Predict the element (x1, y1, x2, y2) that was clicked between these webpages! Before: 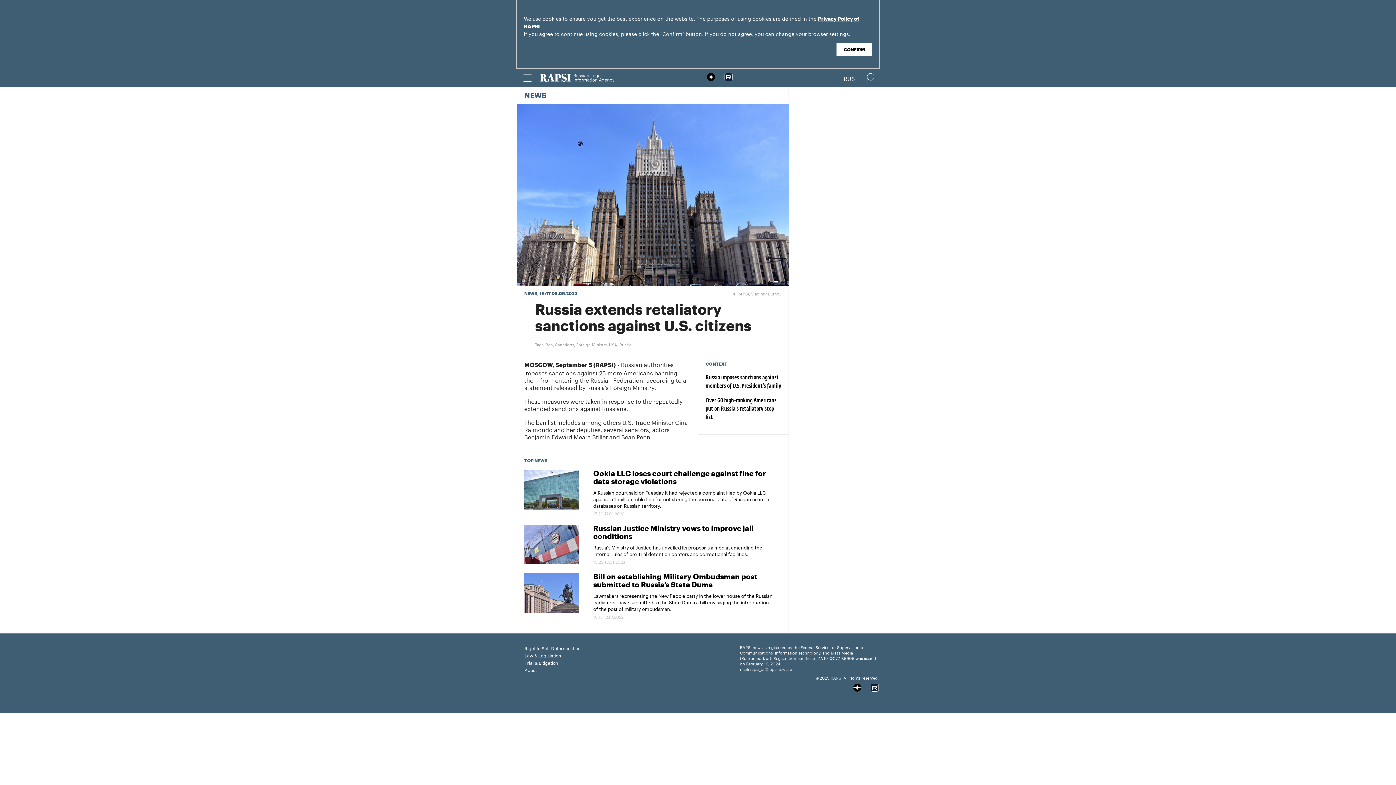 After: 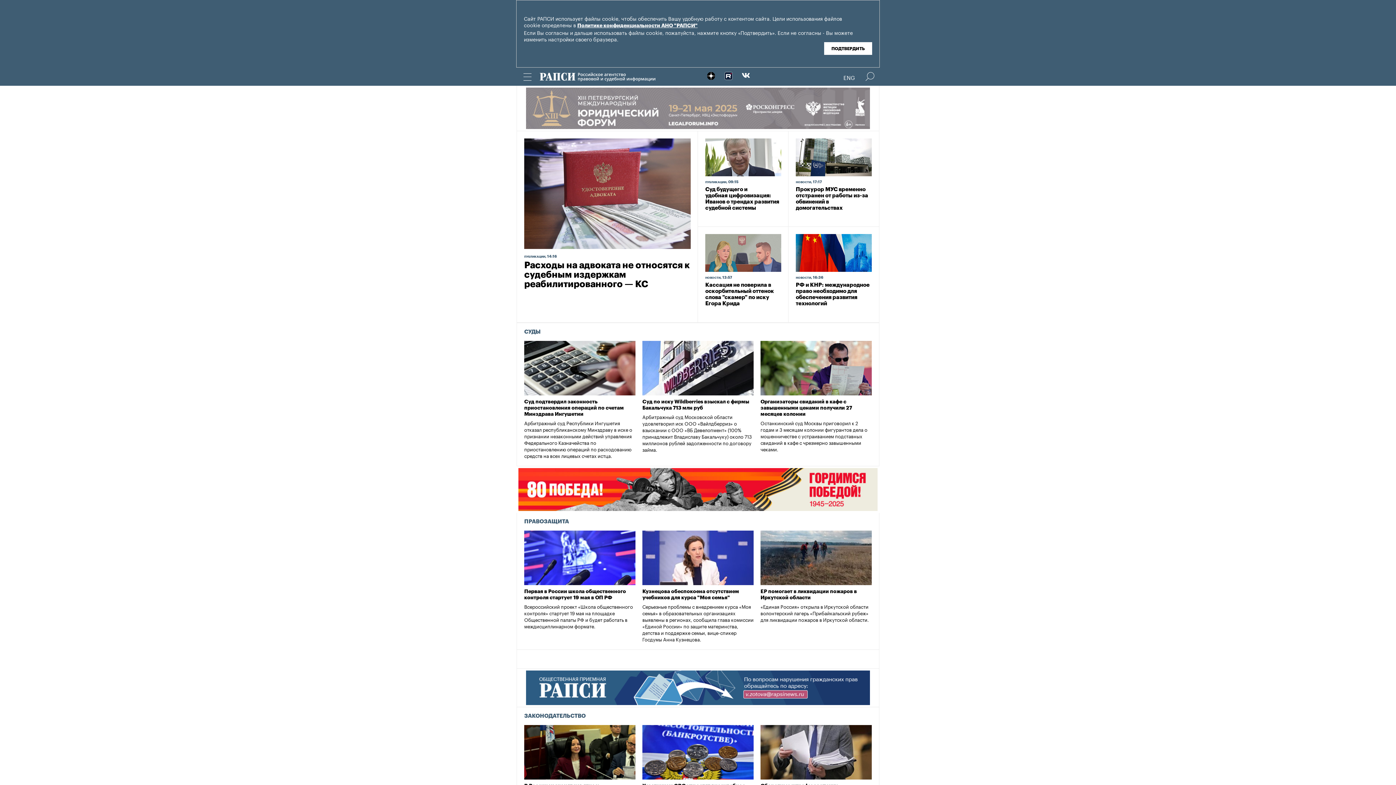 Action: bbox: (844, 74, 855, 81) label: RUS